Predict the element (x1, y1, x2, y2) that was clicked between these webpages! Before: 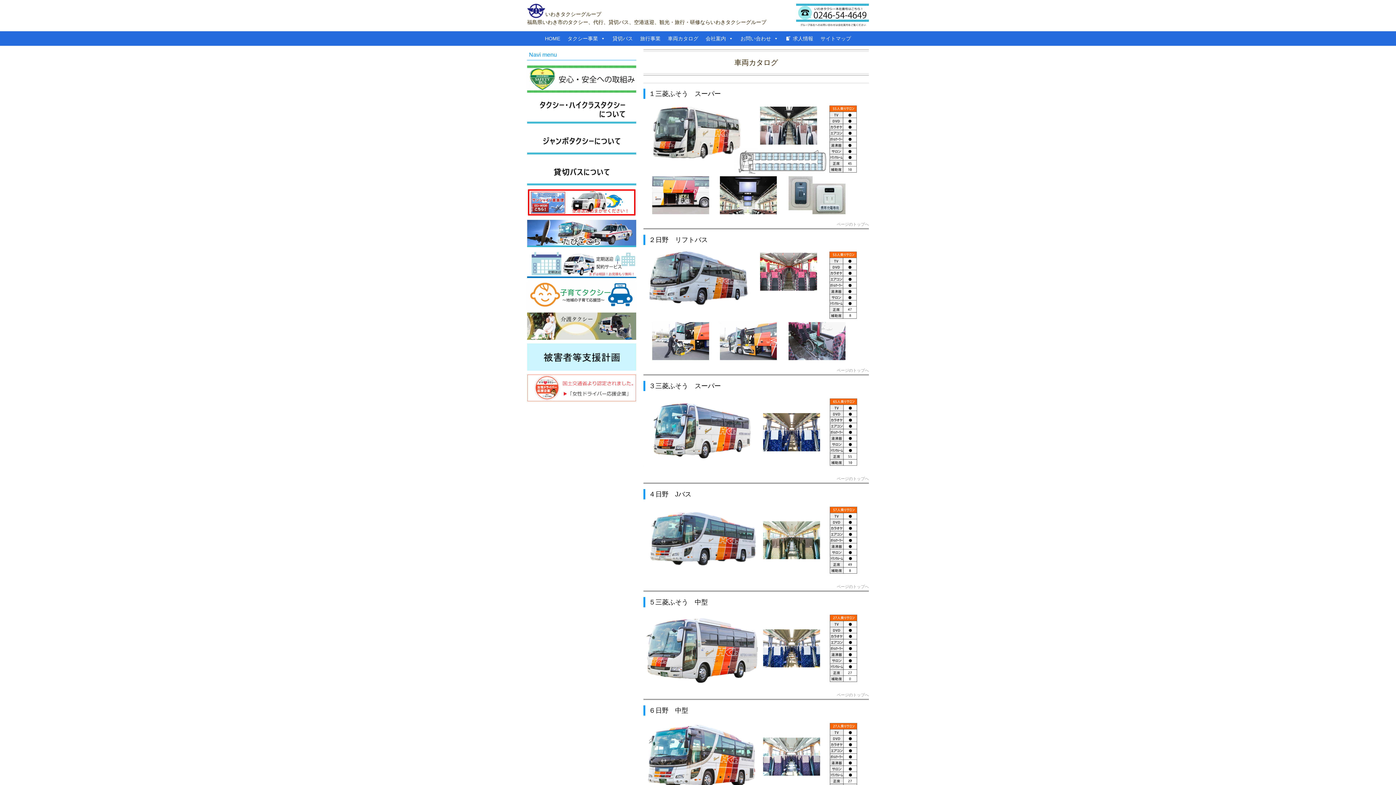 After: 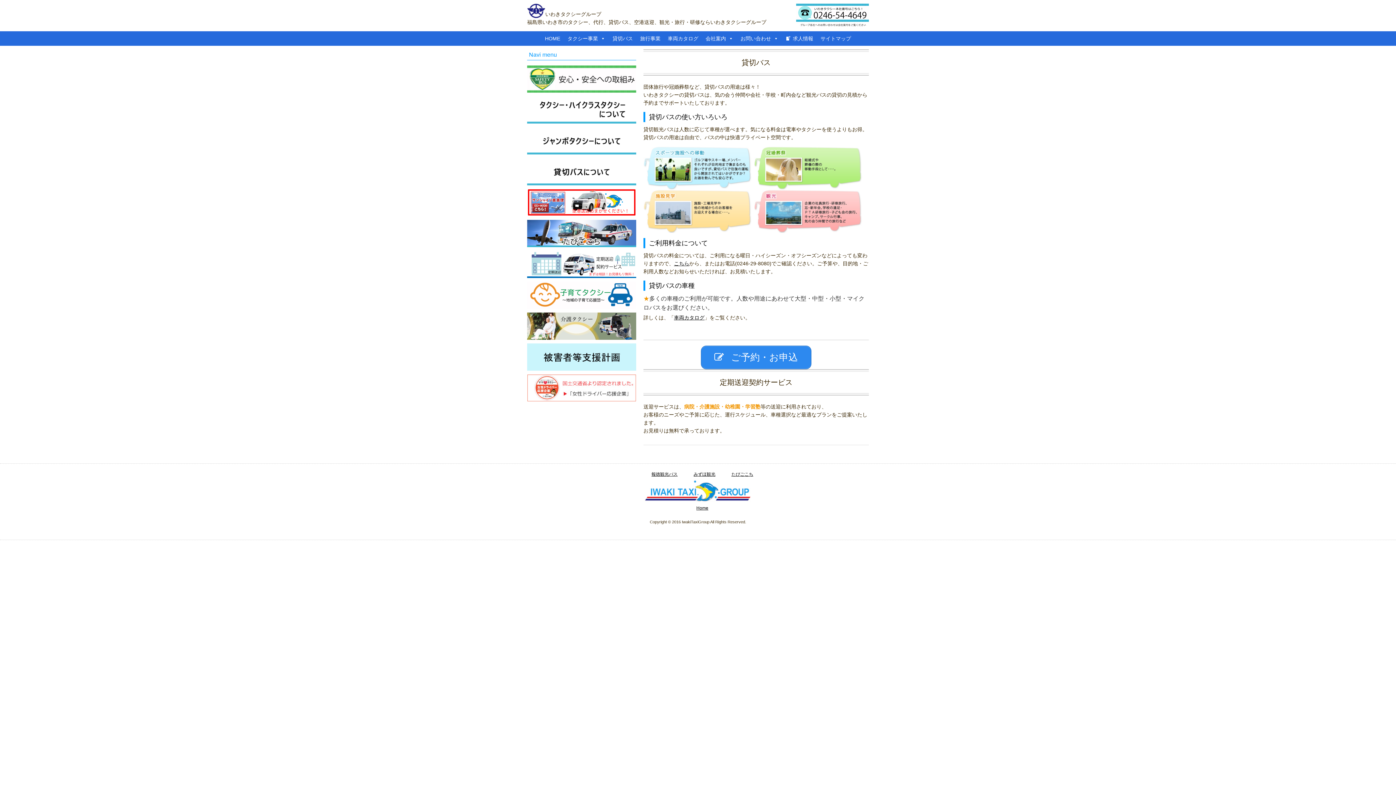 Action: bbox: (527, 178, 636, 184)